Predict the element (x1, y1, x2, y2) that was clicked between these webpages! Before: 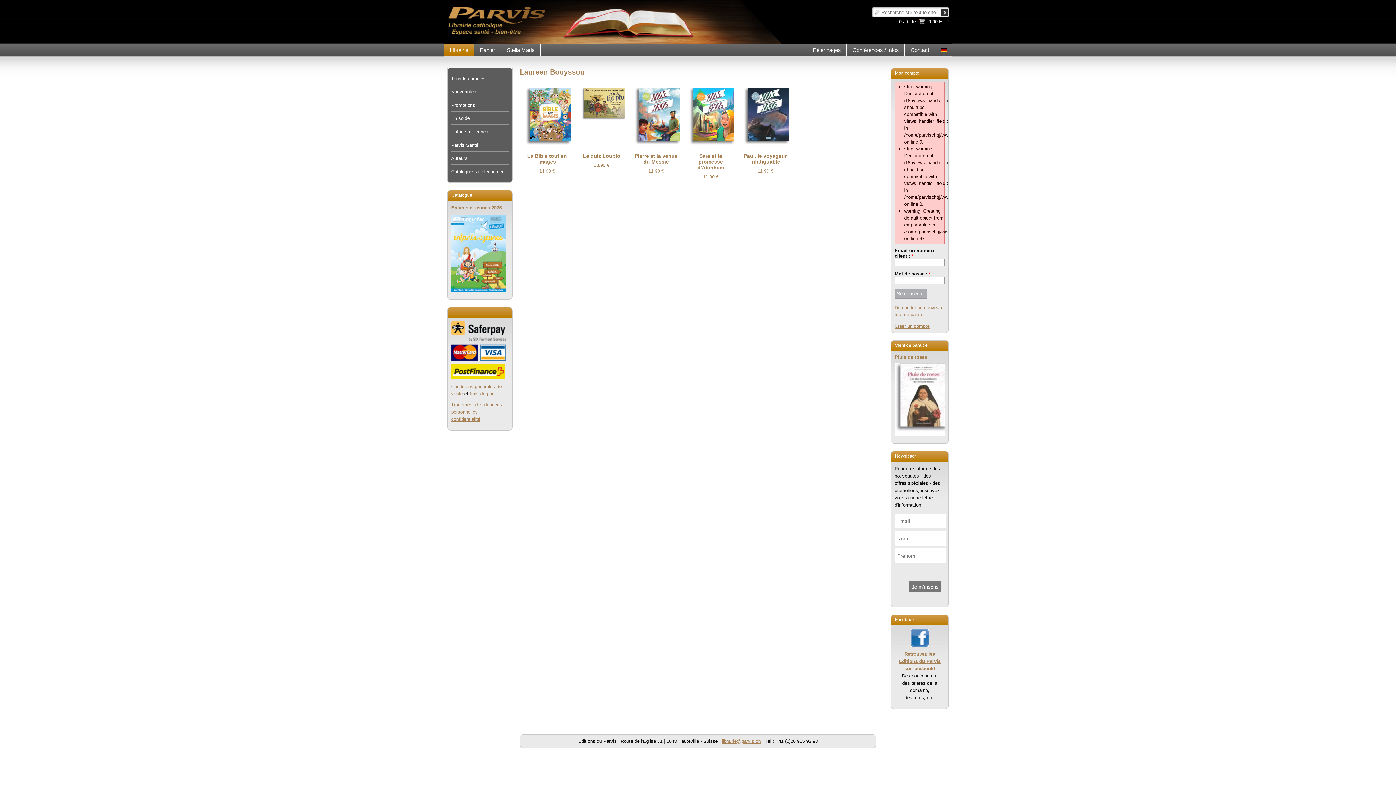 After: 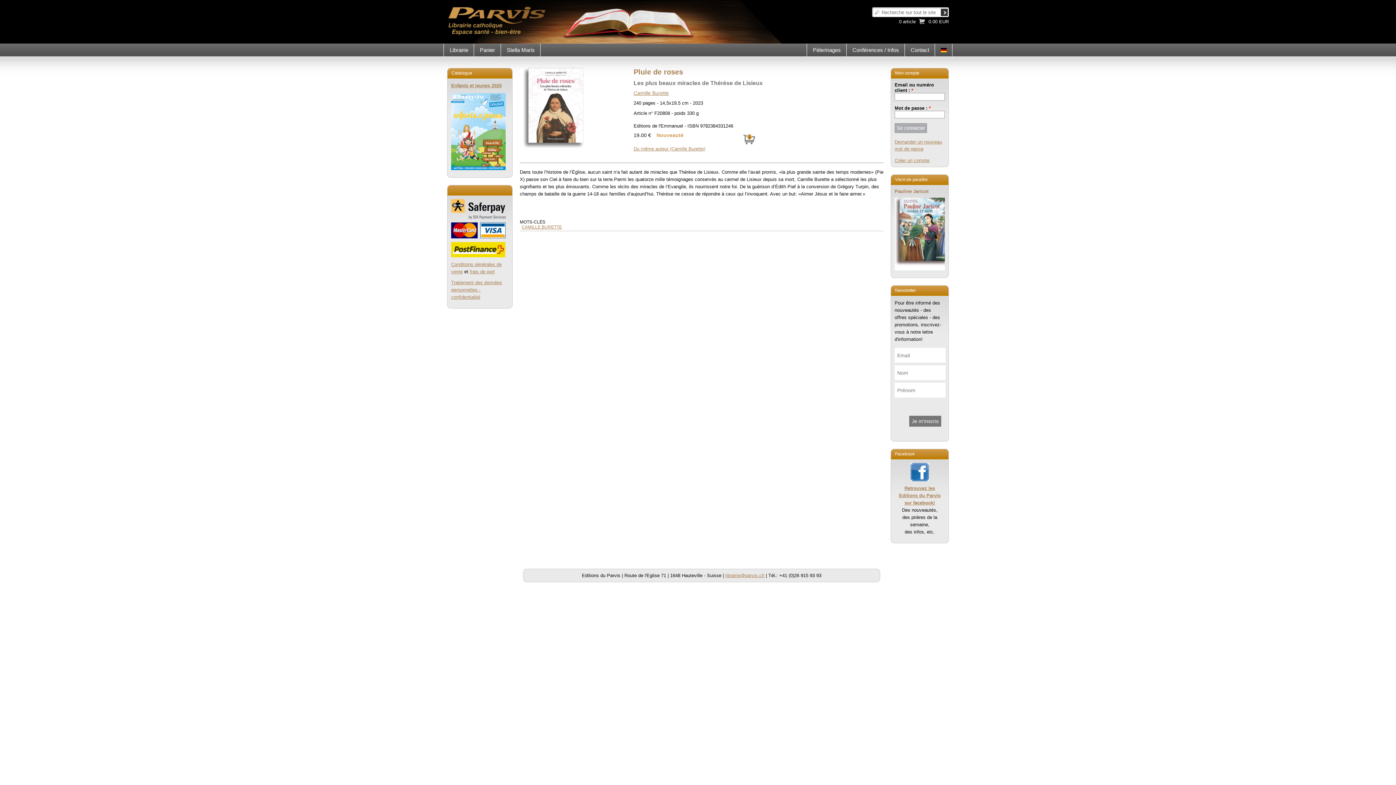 Action: bbox: (894, 432, 945, 437)